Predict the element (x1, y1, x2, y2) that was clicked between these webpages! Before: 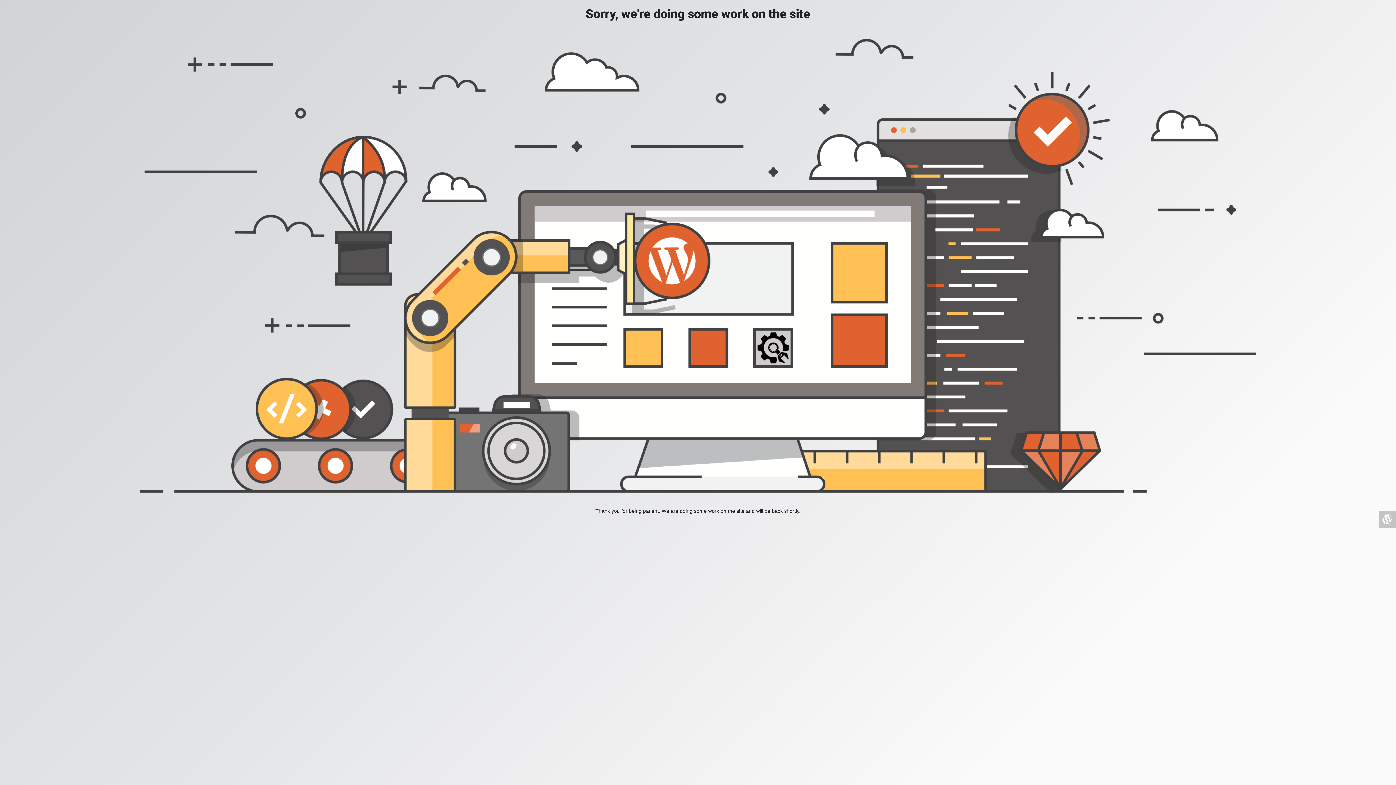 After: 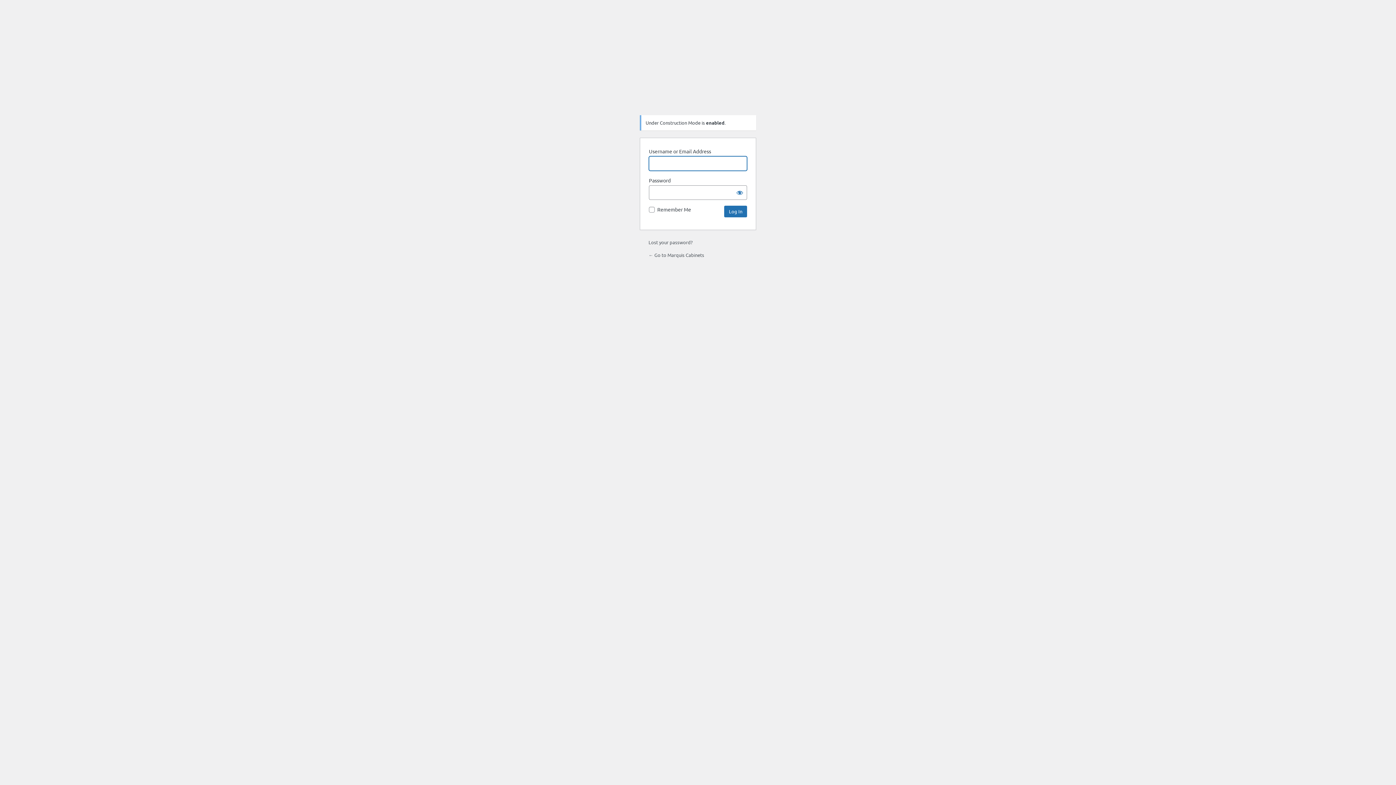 Action: bbox: (1378, 510, 1396, 528)